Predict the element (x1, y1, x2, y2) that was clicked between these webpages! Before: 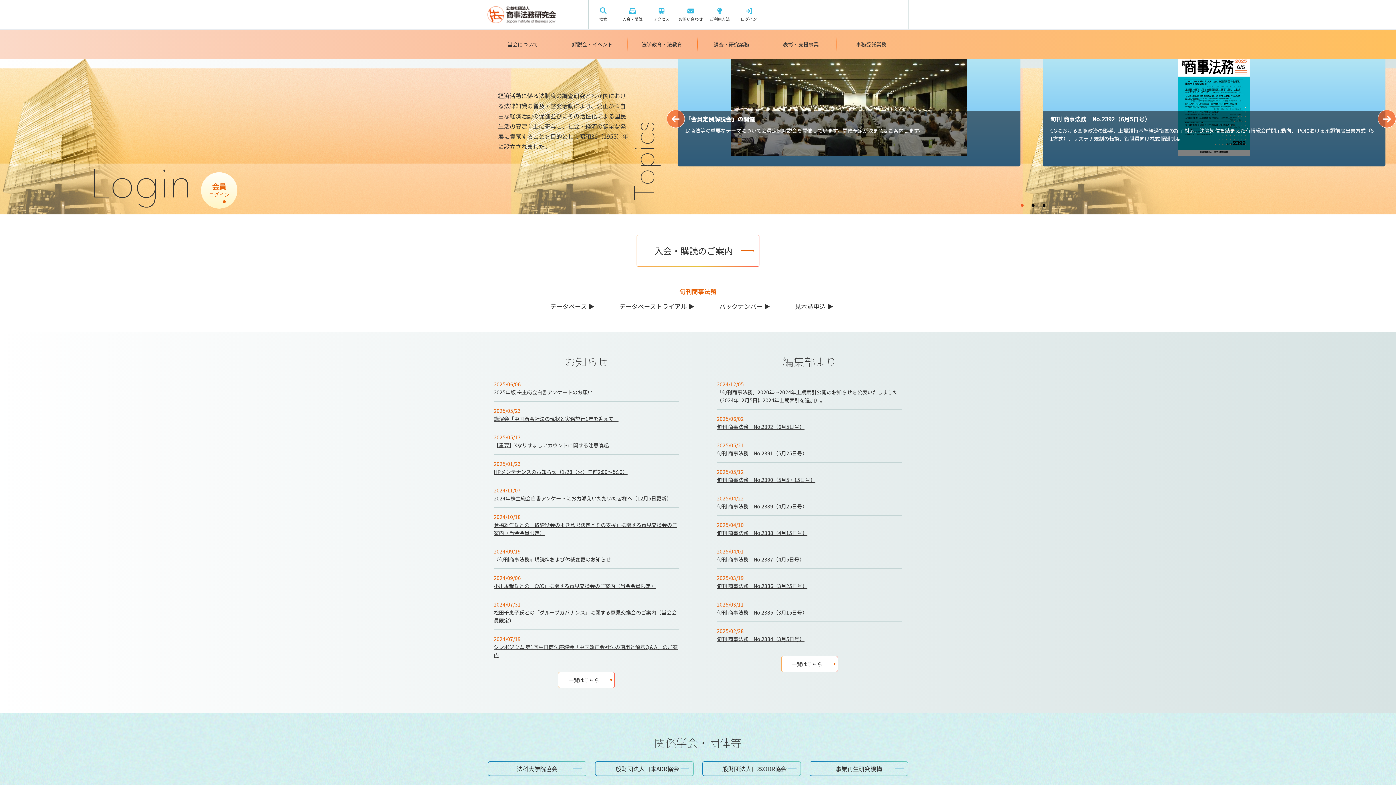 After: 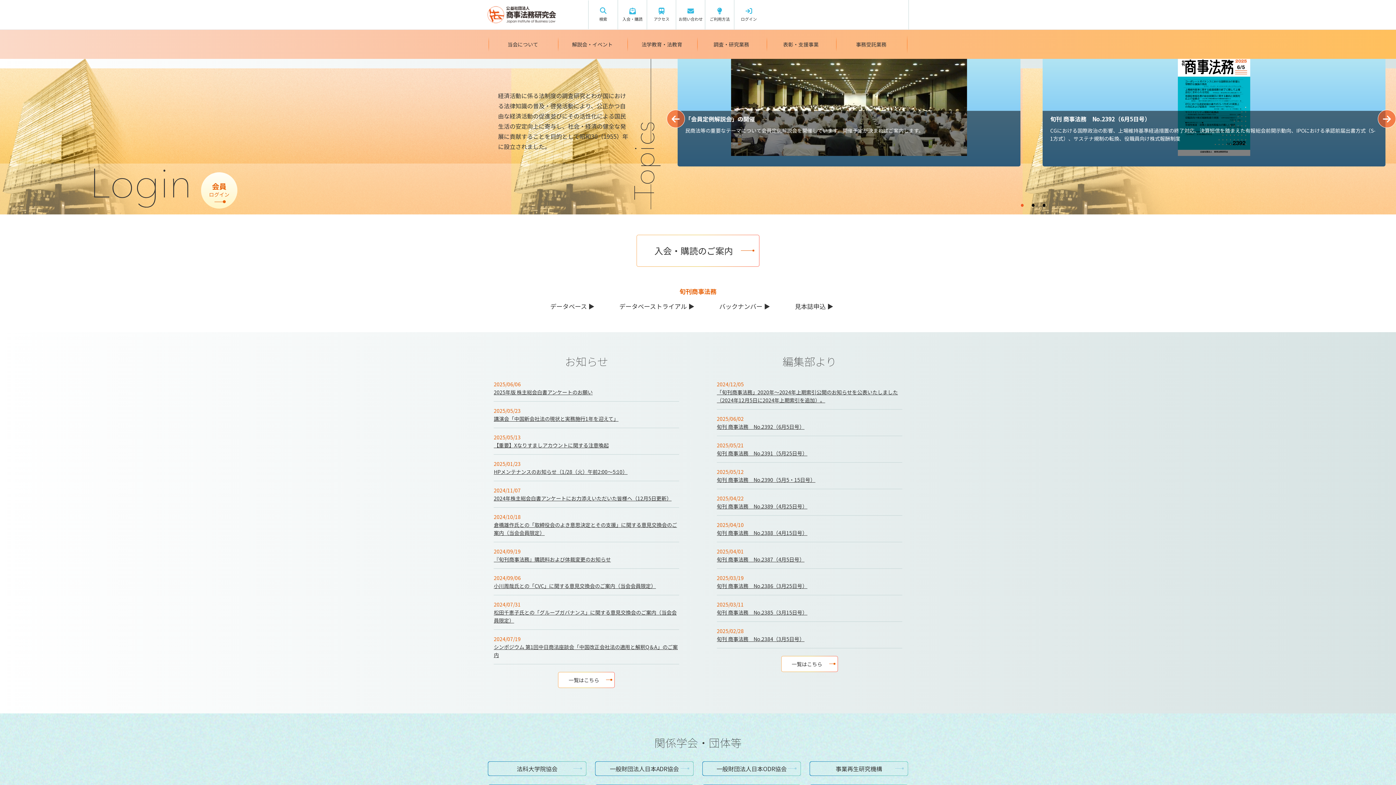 Action: bbox: (487, 15, 560, 22)